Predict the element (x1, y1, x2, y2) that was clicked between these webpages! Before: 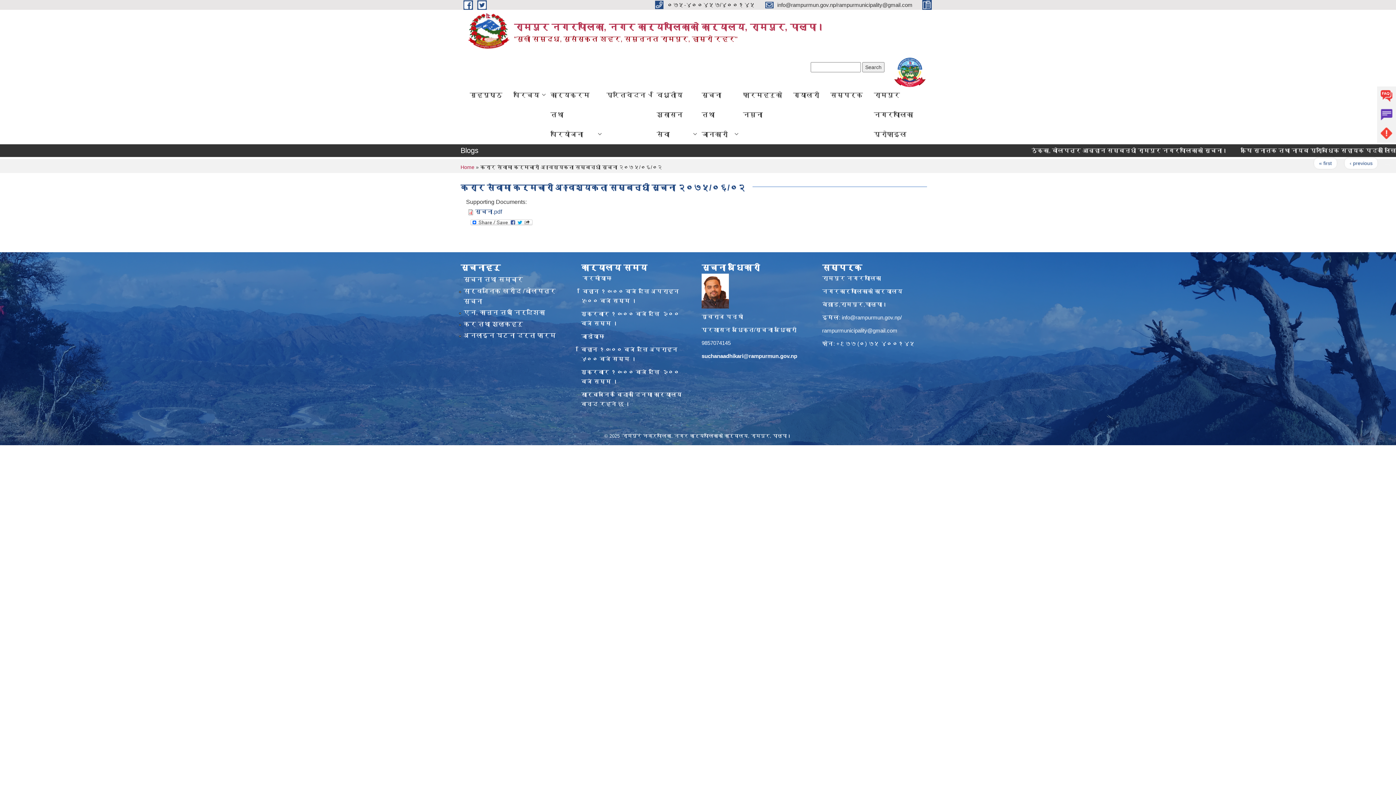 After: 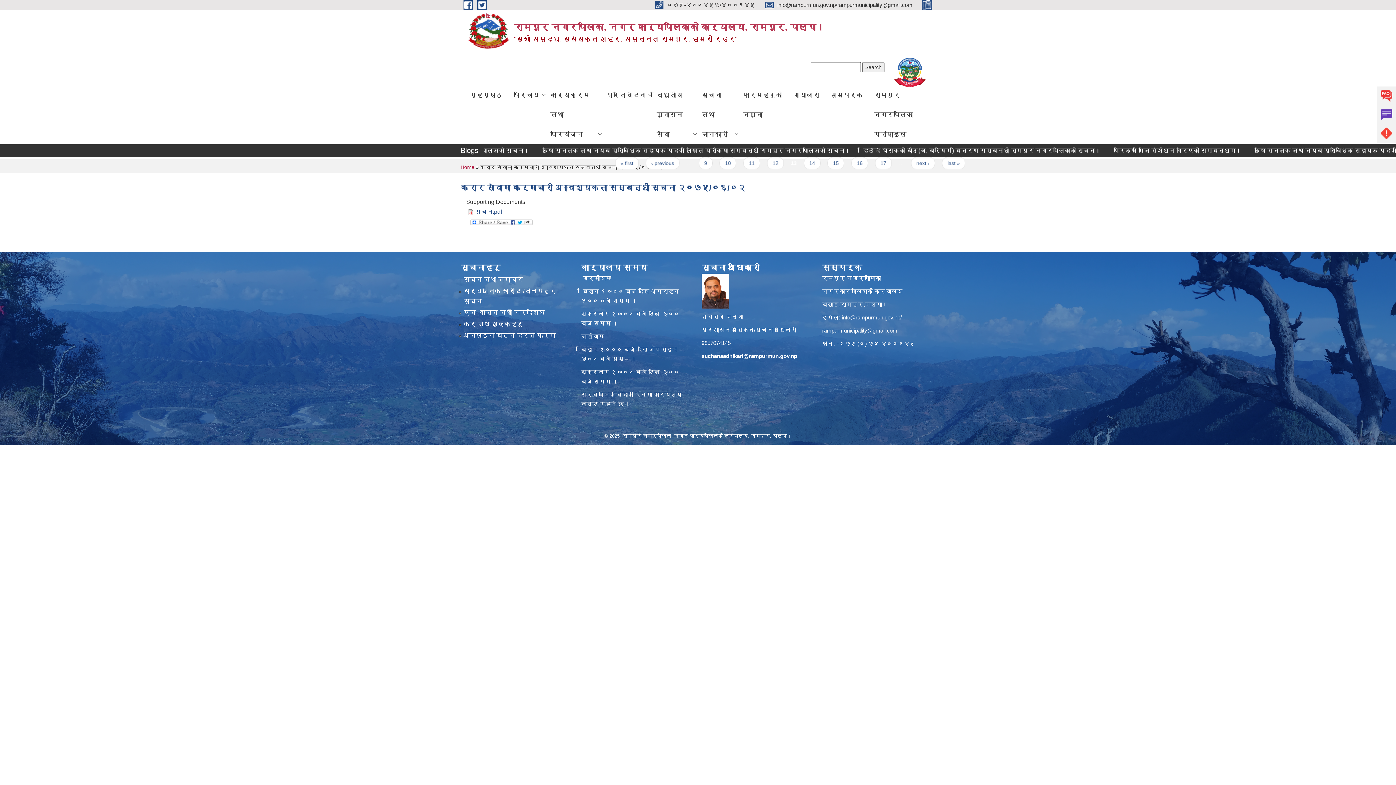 Action: bbox: (922, 1, 935, 7) label:  